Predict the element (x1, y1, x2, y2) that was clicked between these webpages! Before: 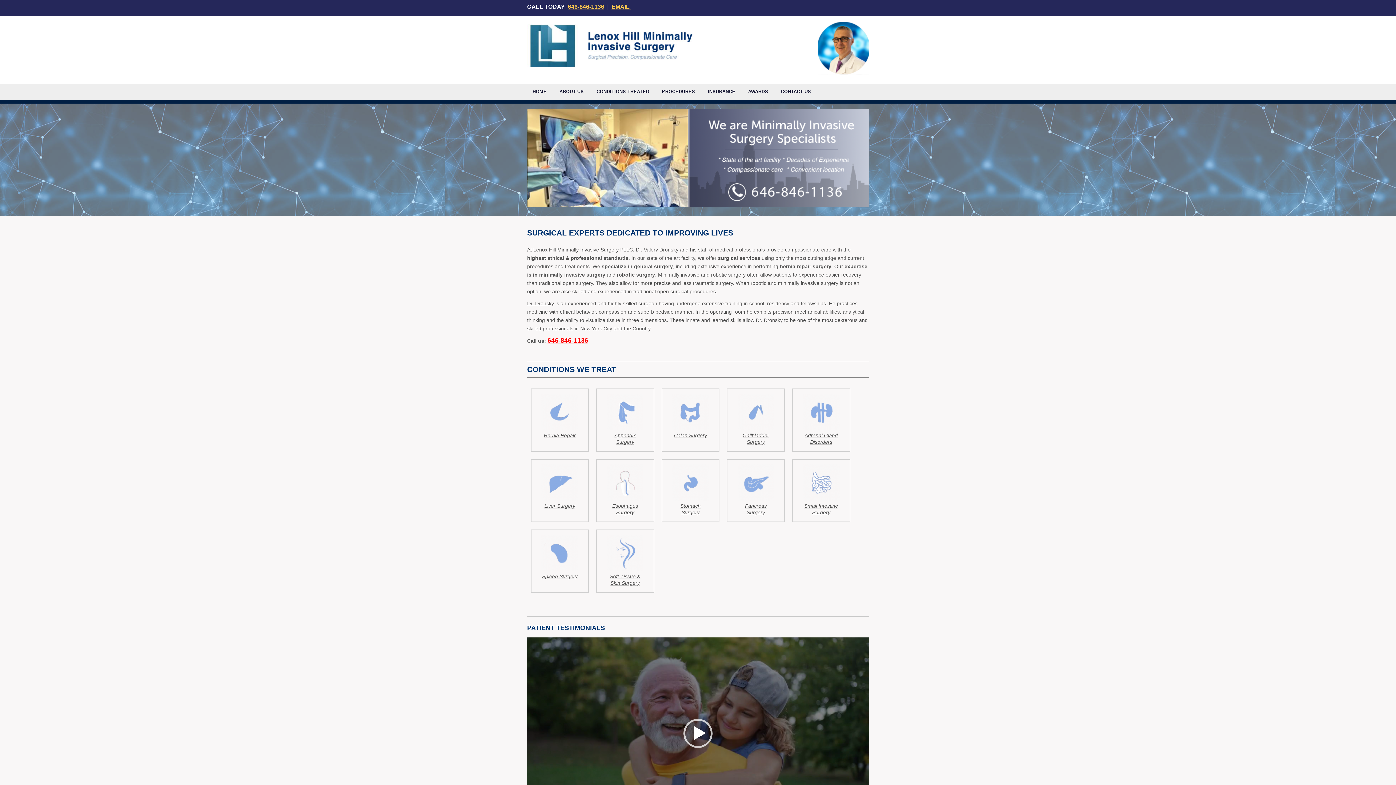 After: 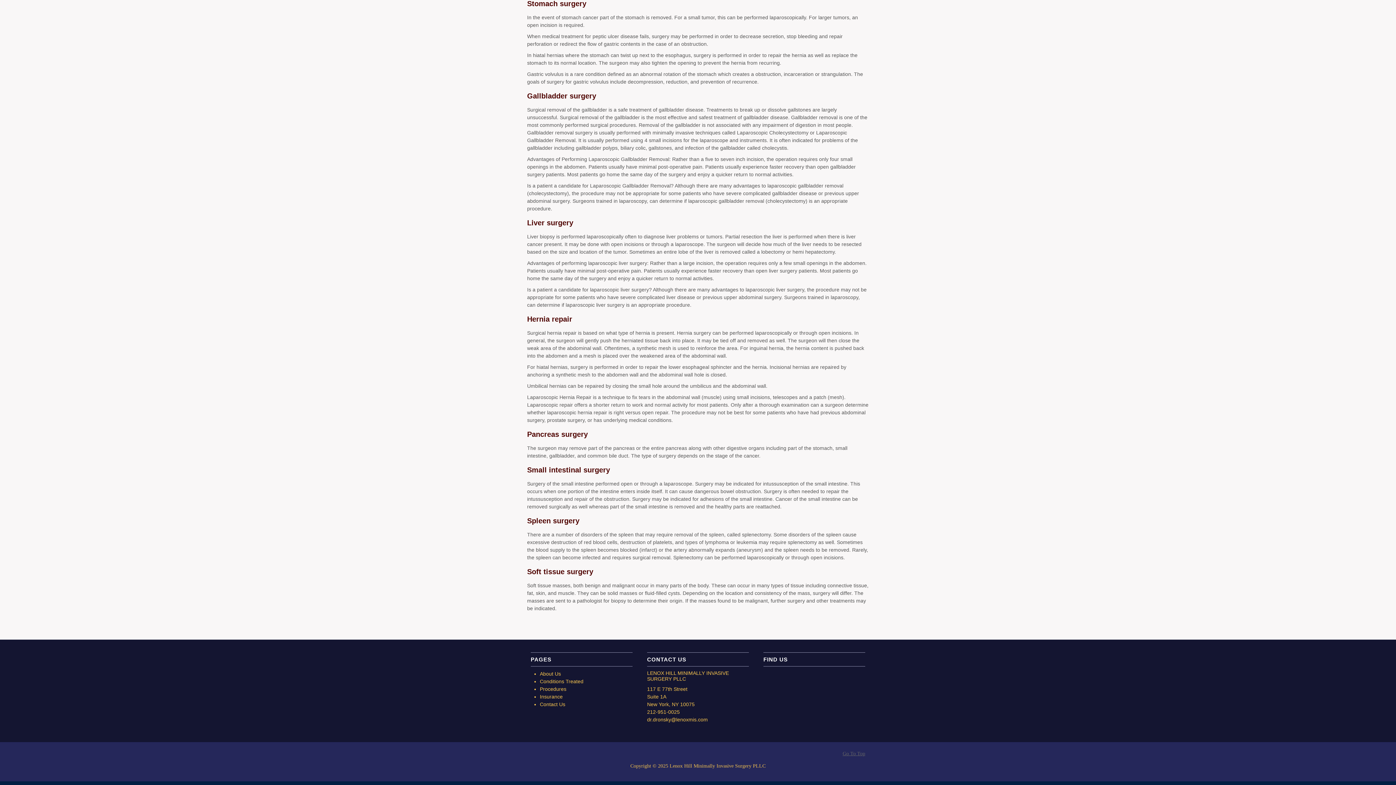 Action: bbox: (544, 503, 575, 508) label: Liver Surgery